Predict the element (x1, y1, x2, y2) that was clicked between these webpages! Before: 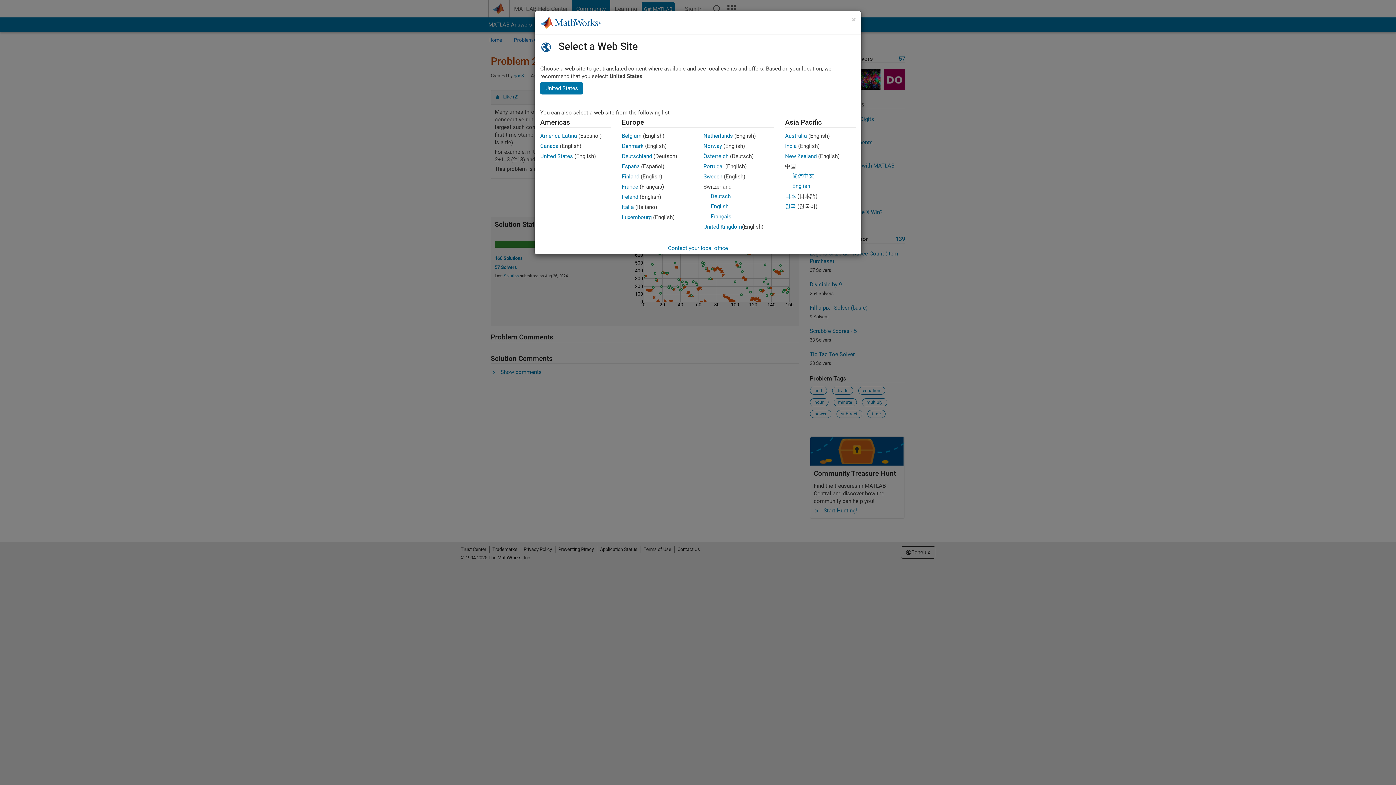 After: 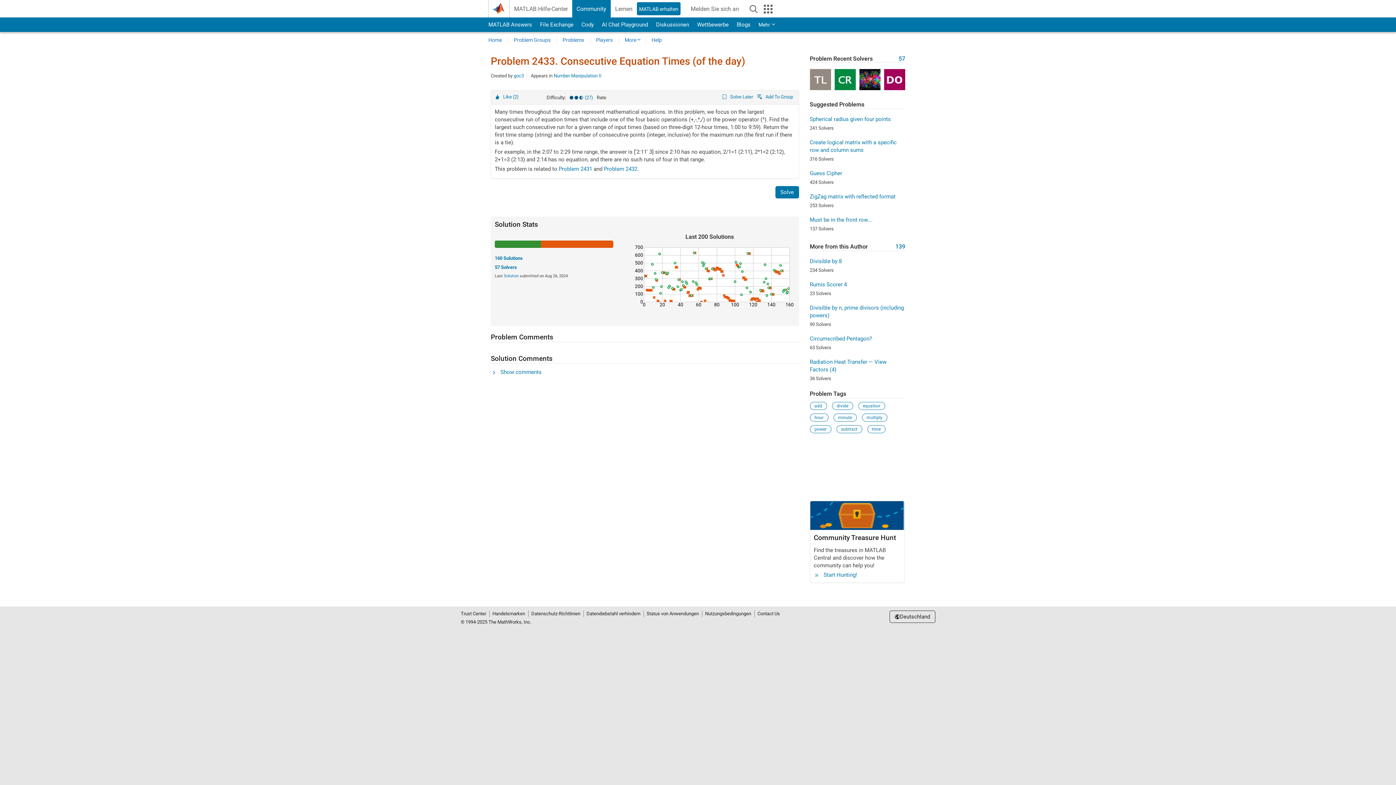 Action: label: Deutschland bbox: (622, 153, 652, 159)